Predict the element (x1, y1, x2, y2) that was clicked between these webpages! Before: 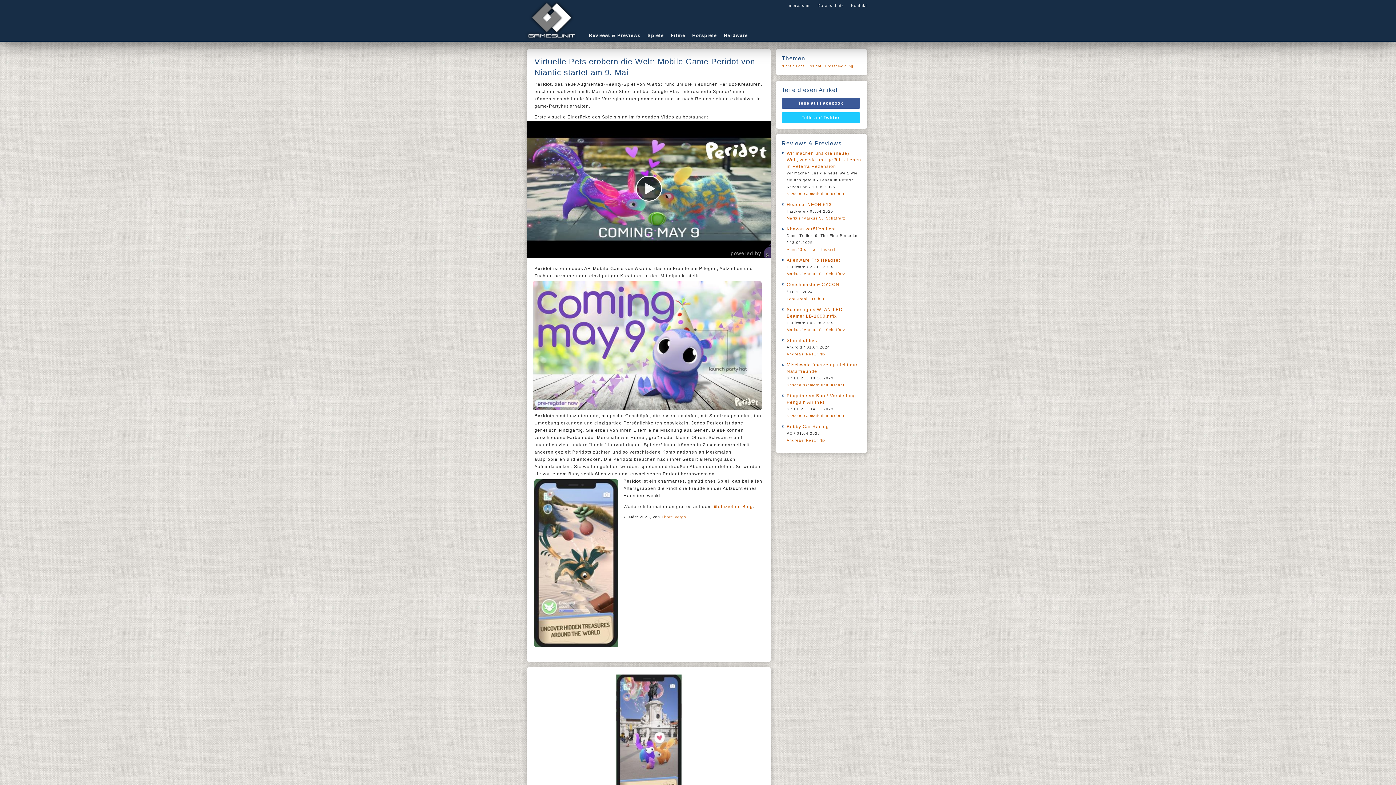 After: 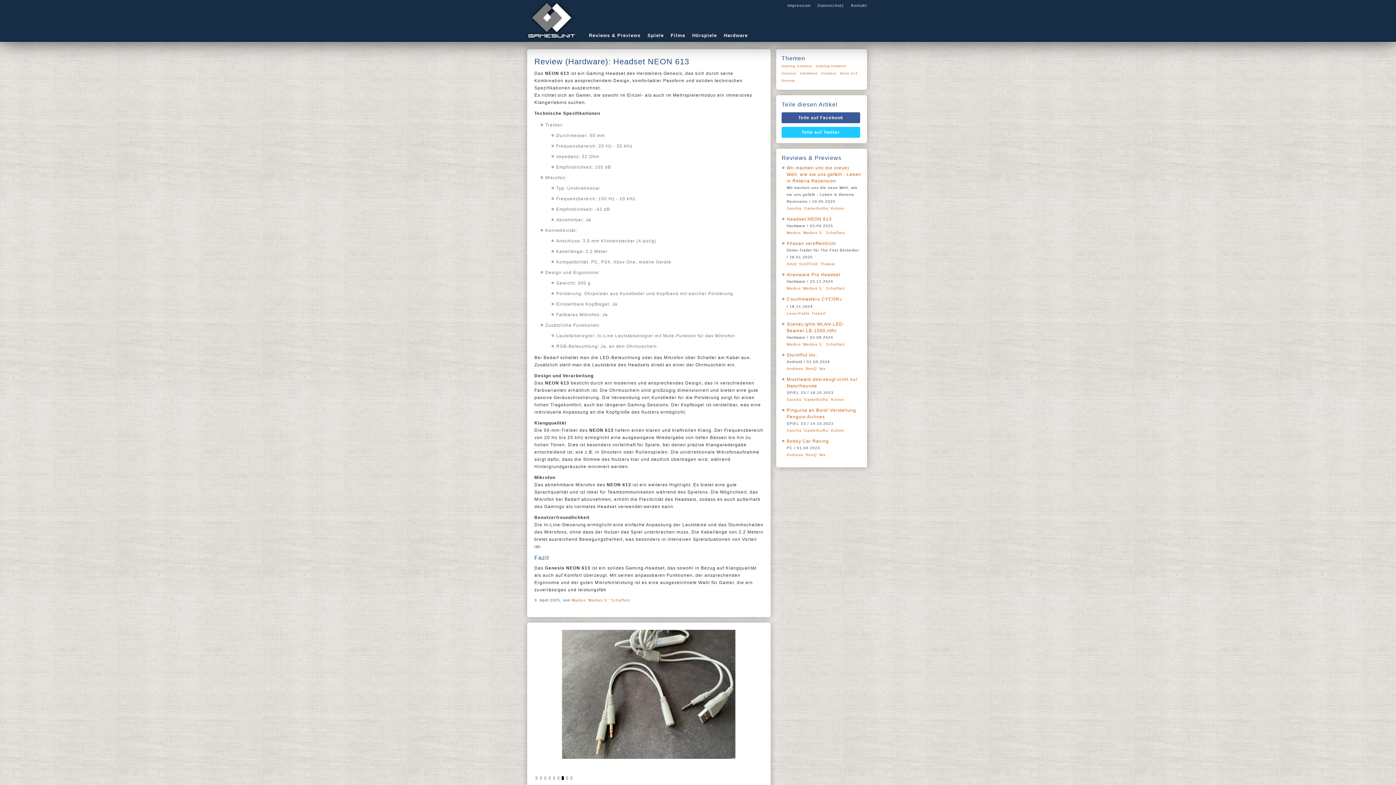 Action: label: Headset NEON 613 bbox: (786, 202, 832, 207)